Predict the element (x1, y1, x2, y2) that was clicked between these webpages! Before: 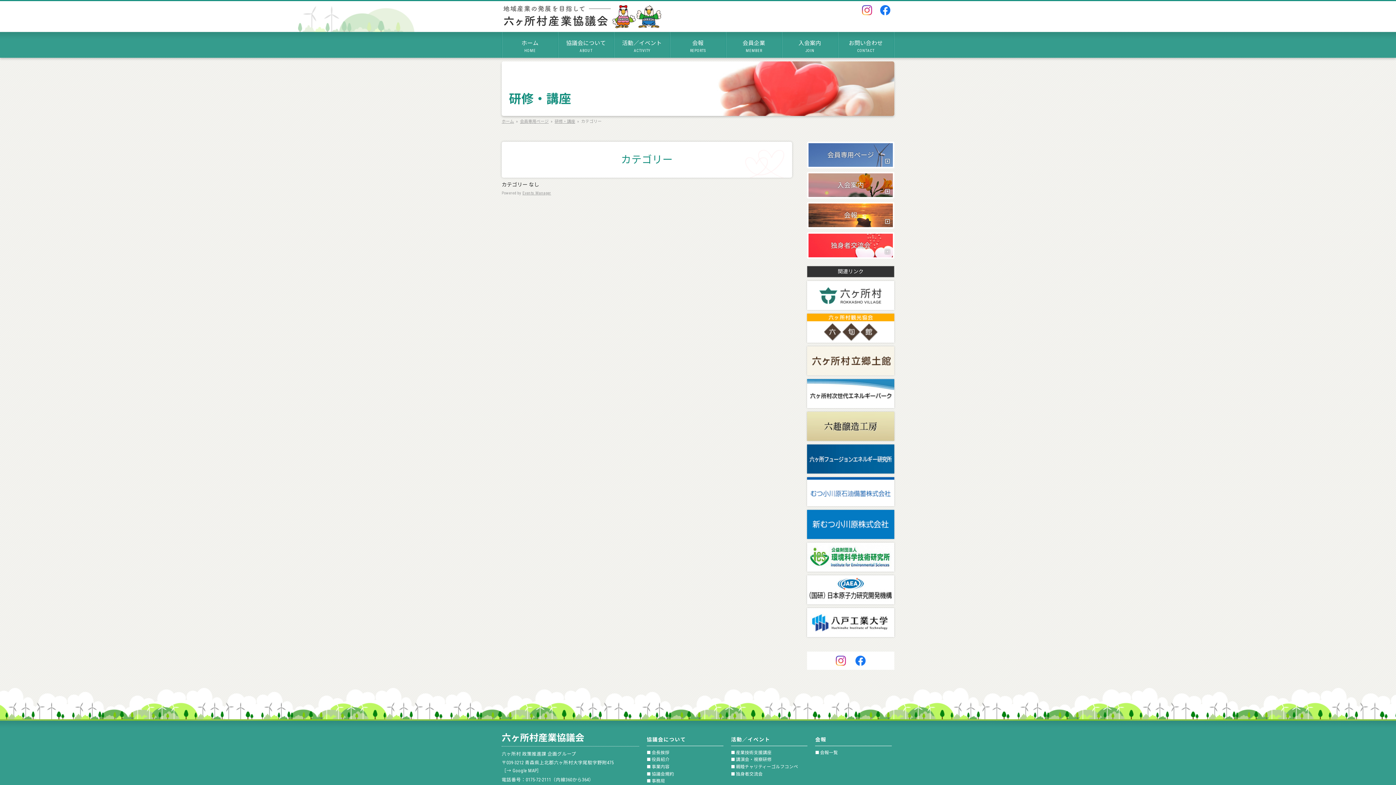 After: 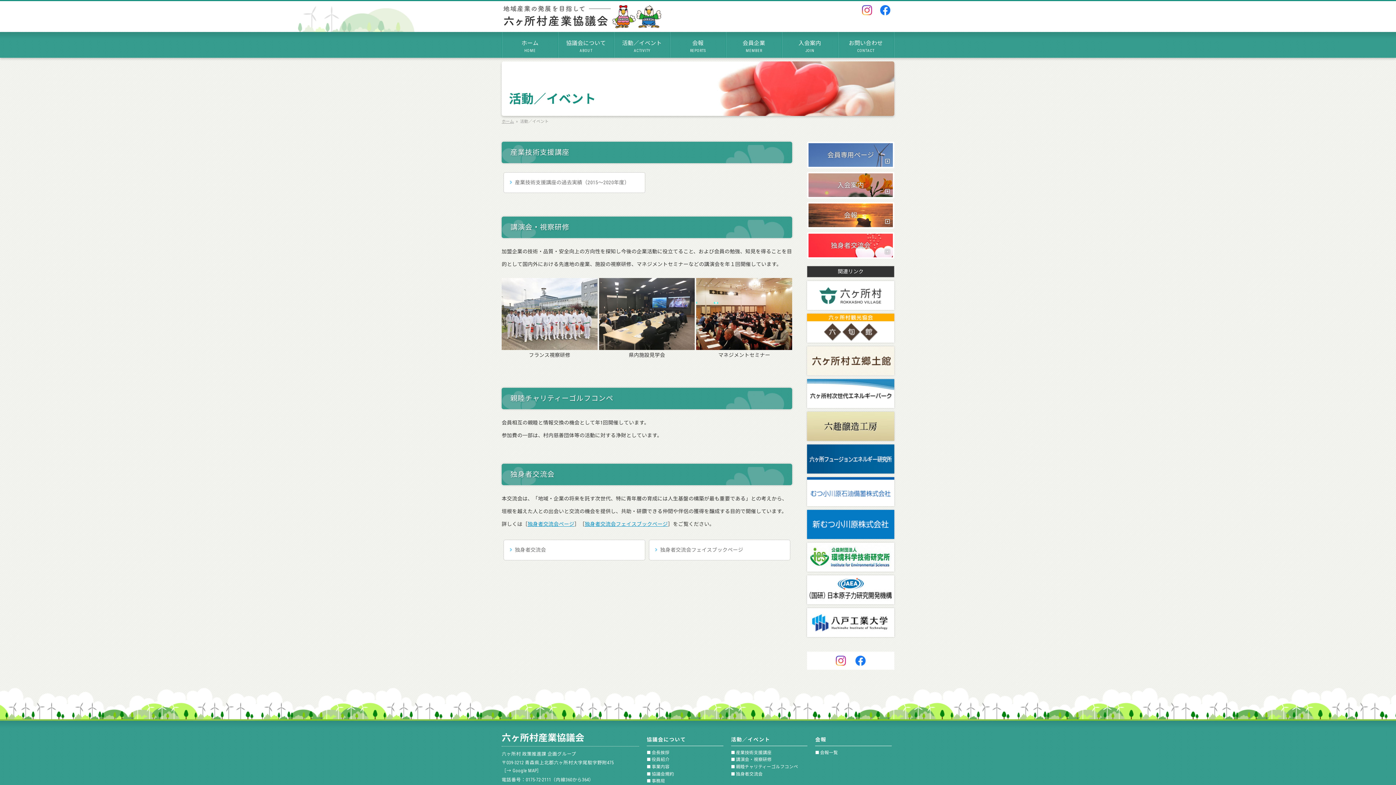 Action: label: 活動／イベント
ACTIVITY bbox: (614, 32, 670, 57)